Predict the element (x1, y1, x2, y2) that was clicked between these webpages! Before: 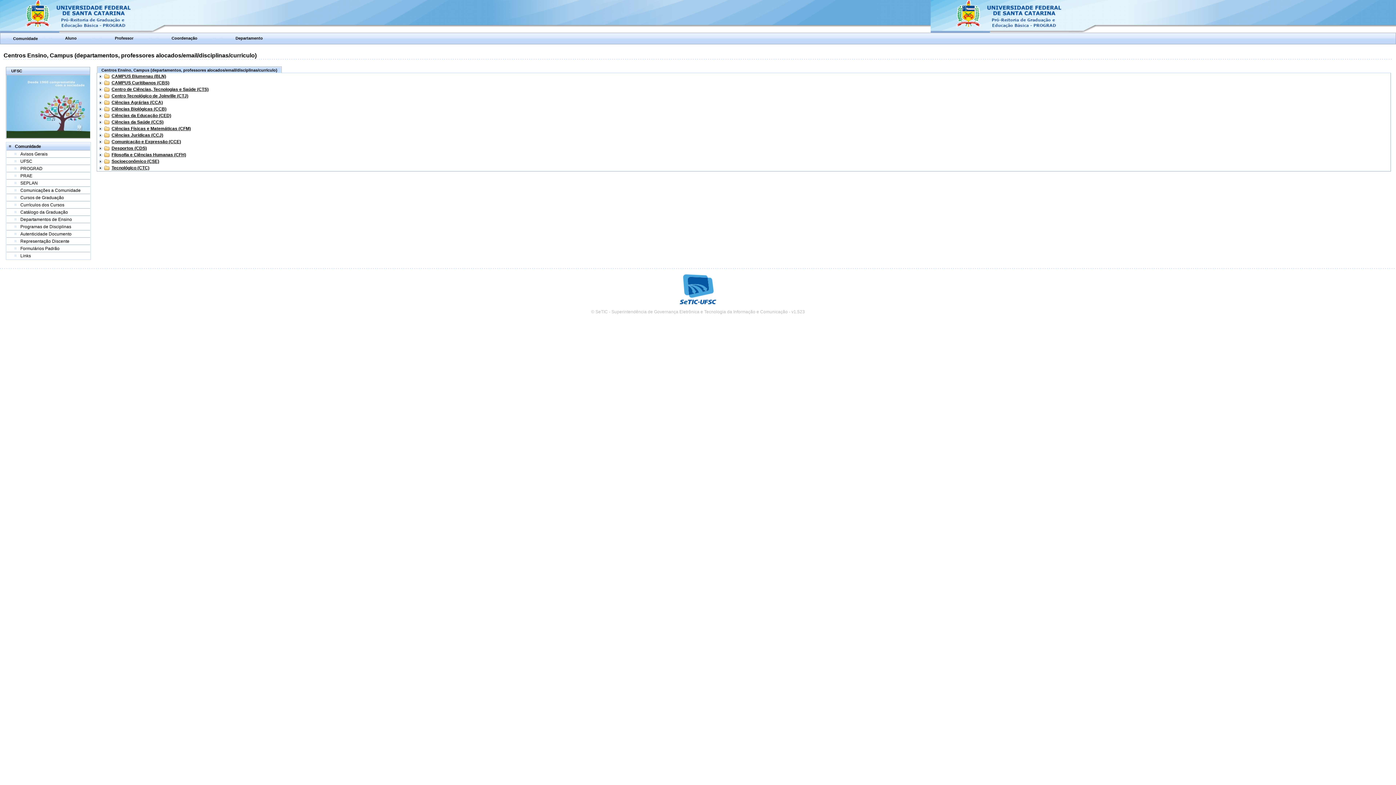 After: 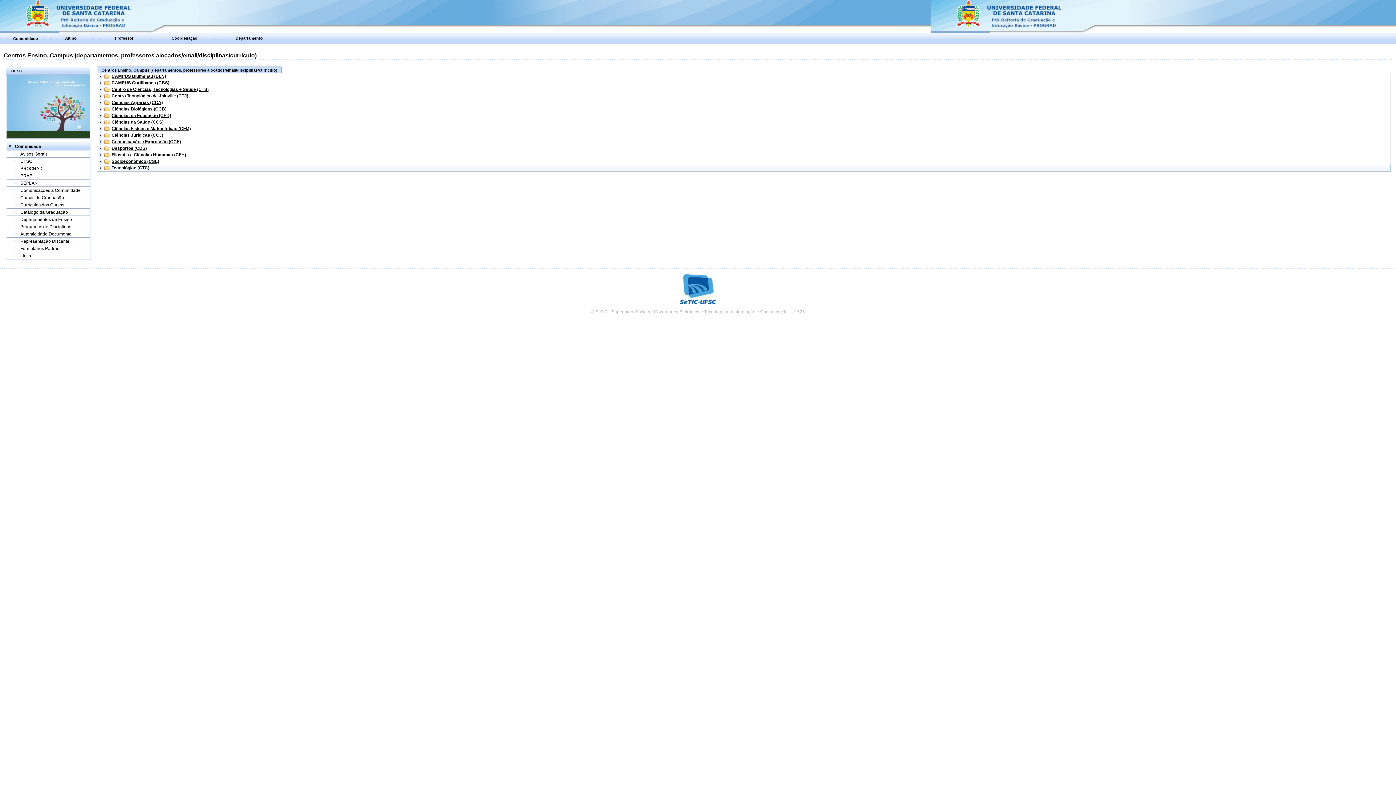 Action: label: Tecnológico (CTC) bbox: (111, 165, 149, 170)